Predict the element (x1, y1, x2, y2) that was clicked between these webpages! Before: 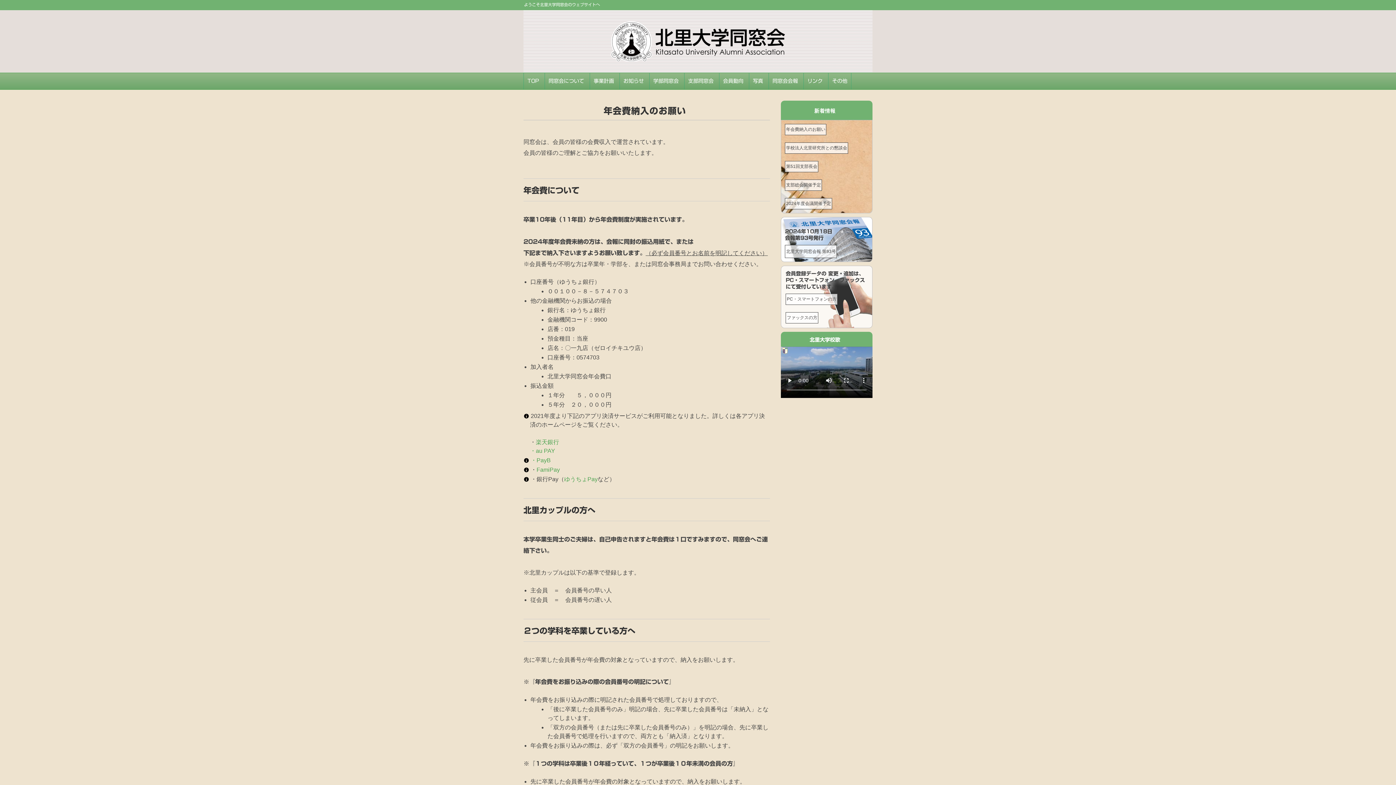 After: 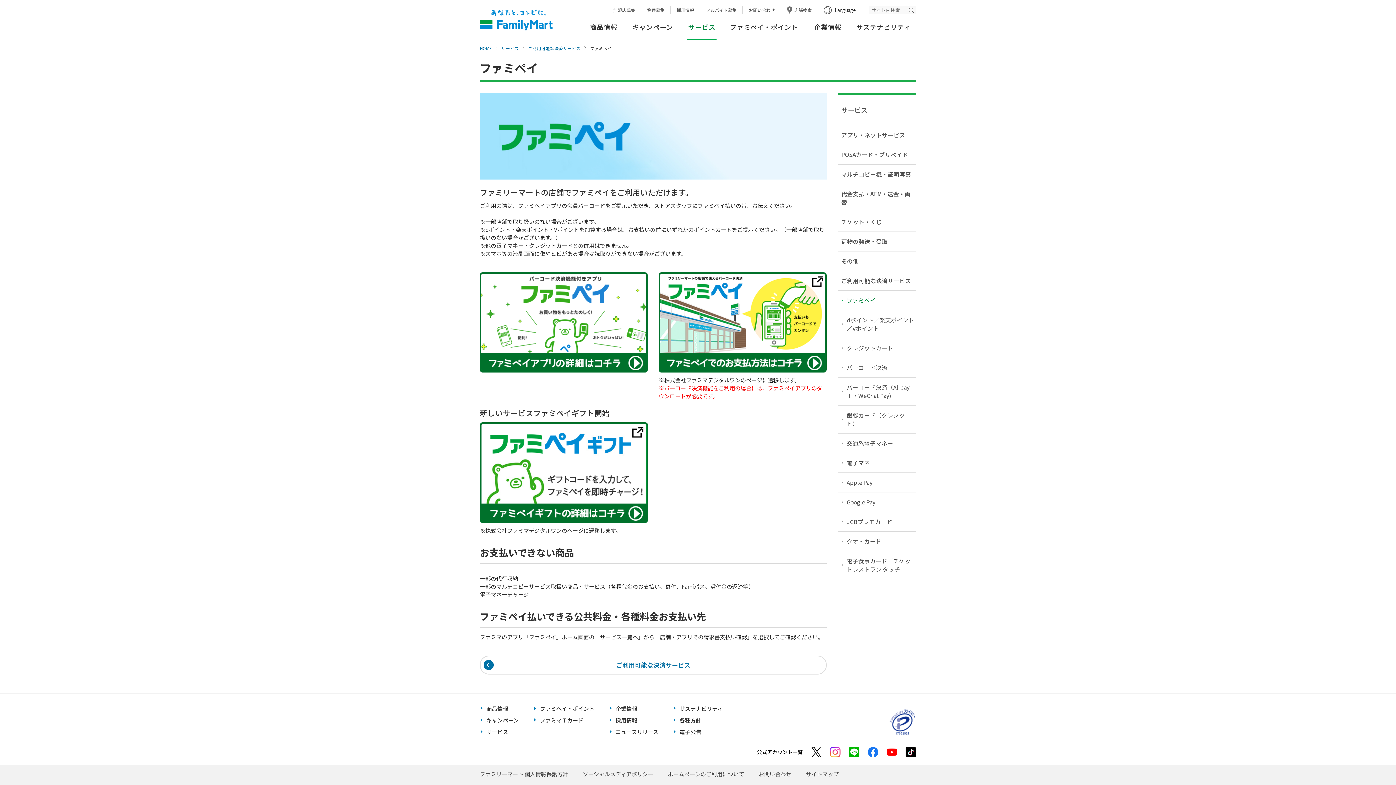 Action: label: FamiPay bbox: (536, 466, 560, 472)